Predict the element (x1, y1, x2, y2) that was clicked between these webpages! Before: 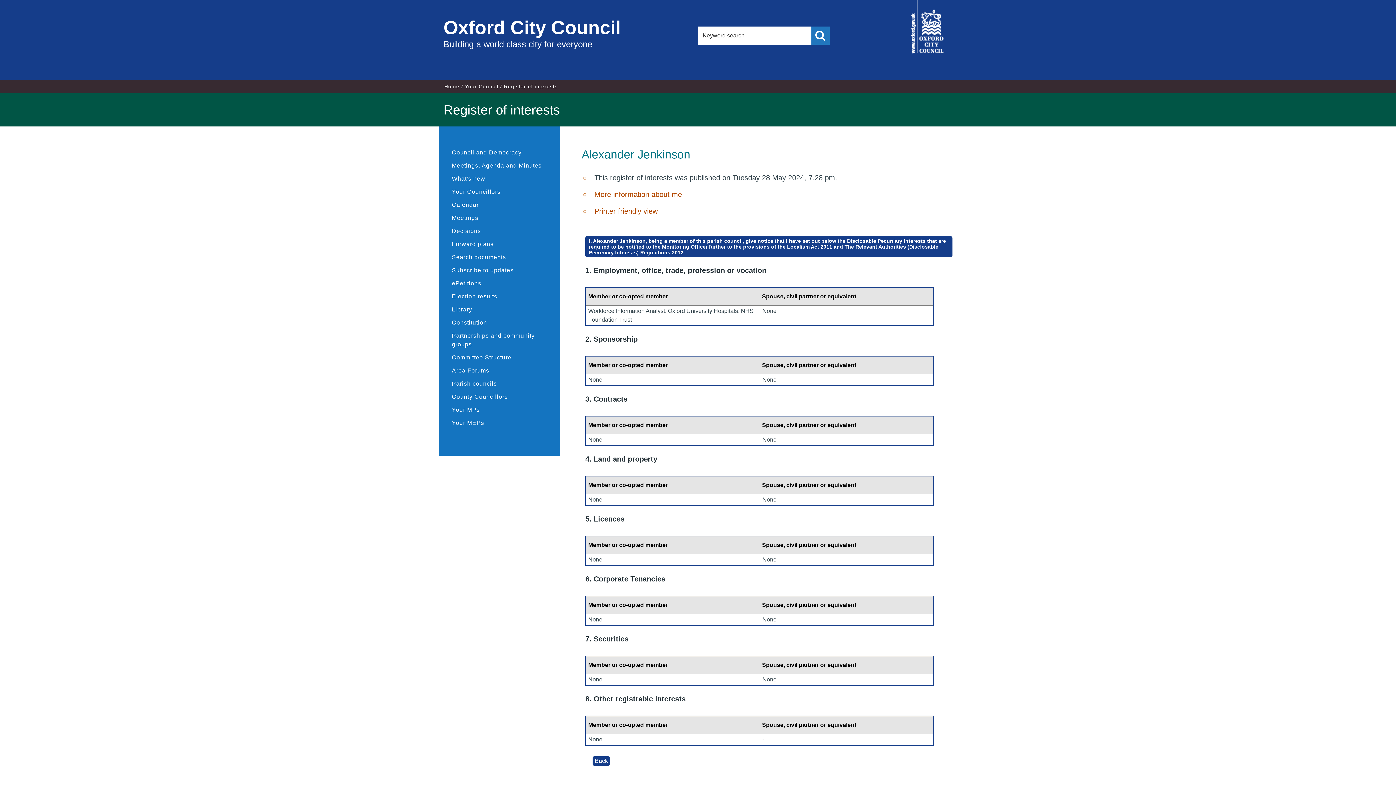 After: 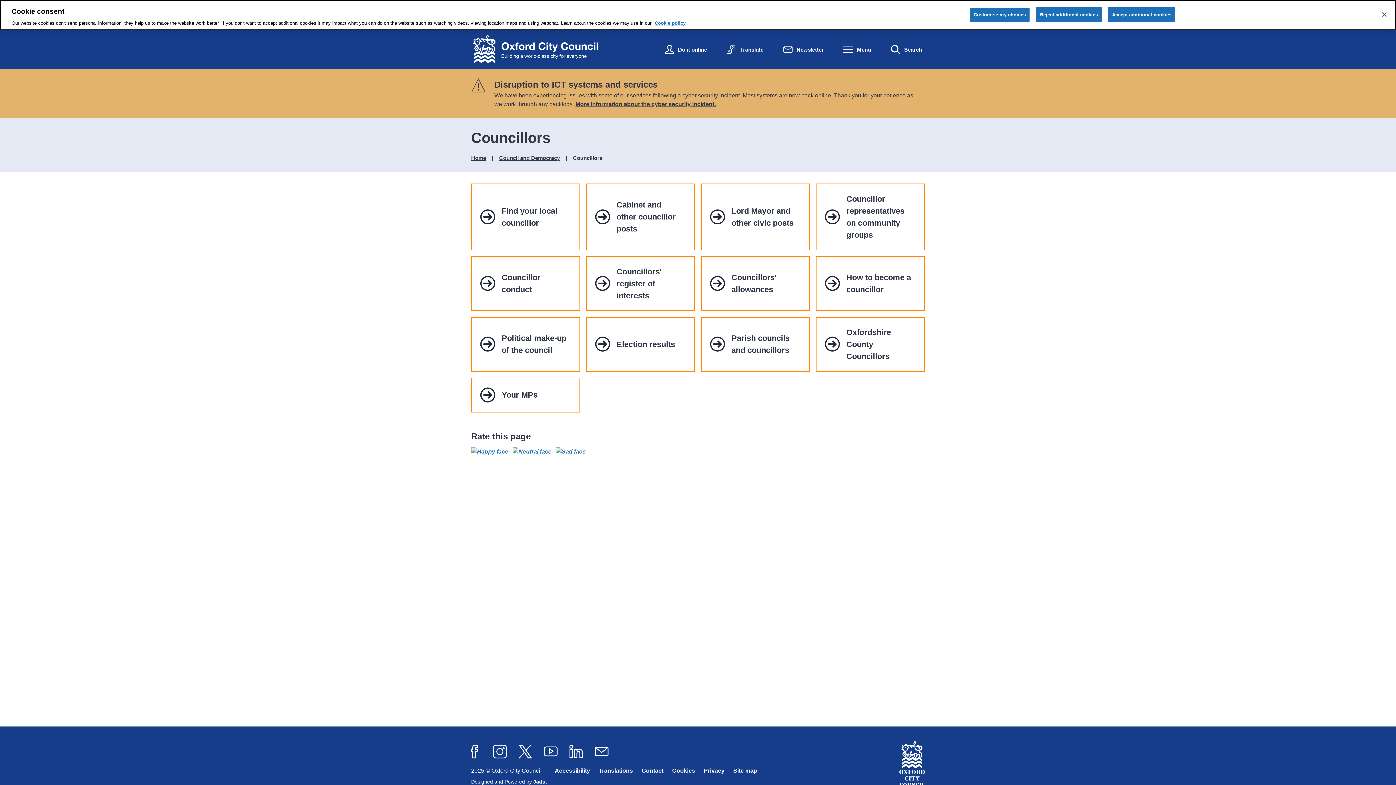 Action: label: Council and Democracy bbox: (439, 146, 560, 159)